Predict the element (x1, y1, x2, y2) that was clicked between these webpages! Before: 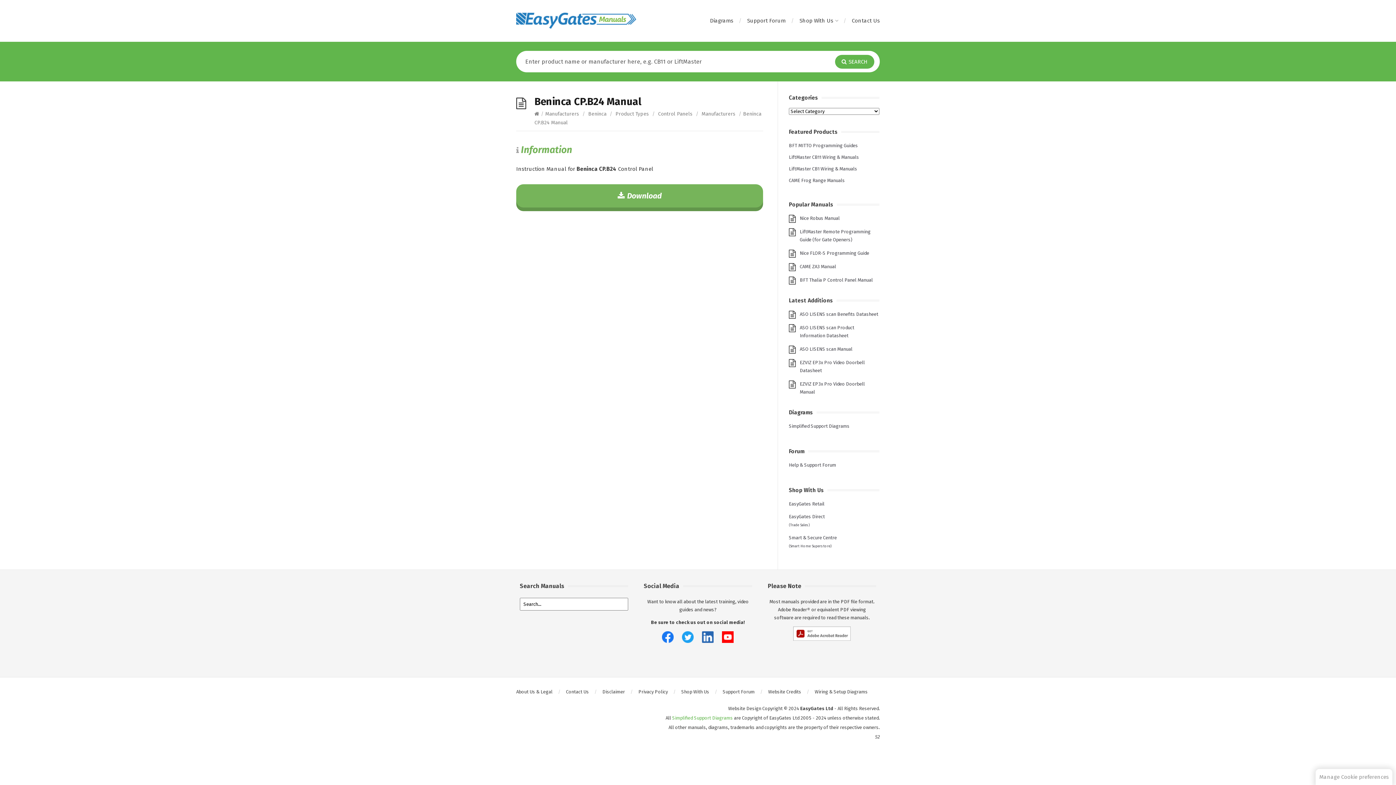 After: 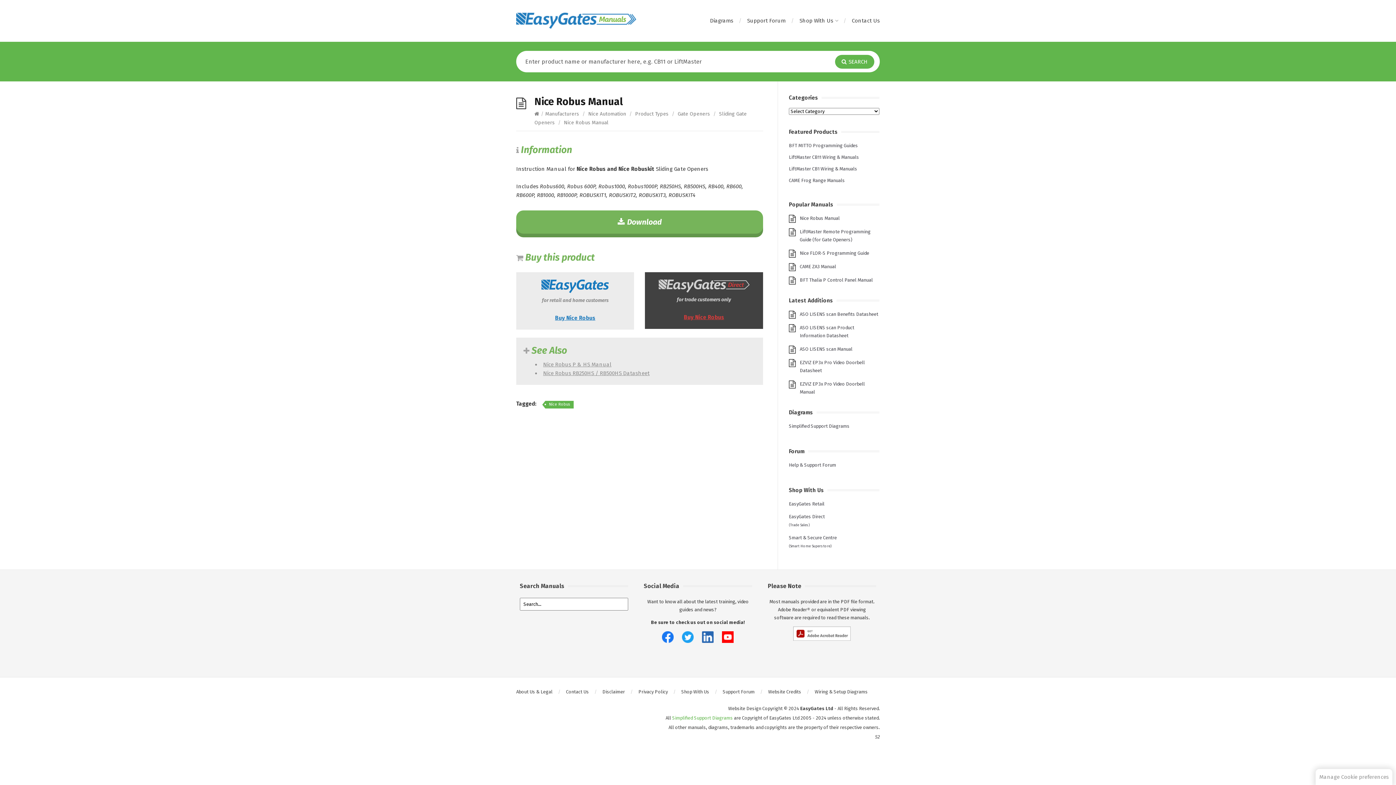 Action: bbox: (800, 215, 840, 221) label: Nice Robus Manual